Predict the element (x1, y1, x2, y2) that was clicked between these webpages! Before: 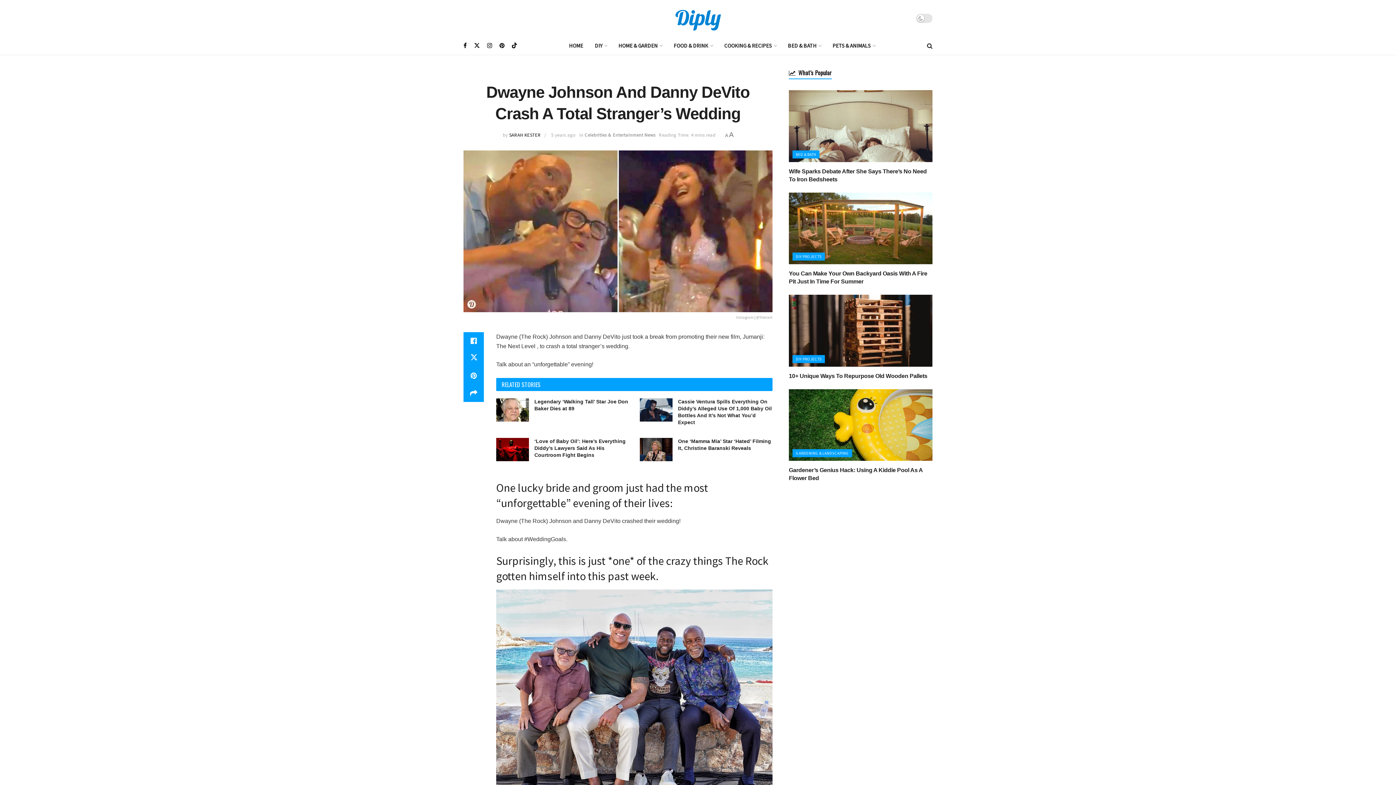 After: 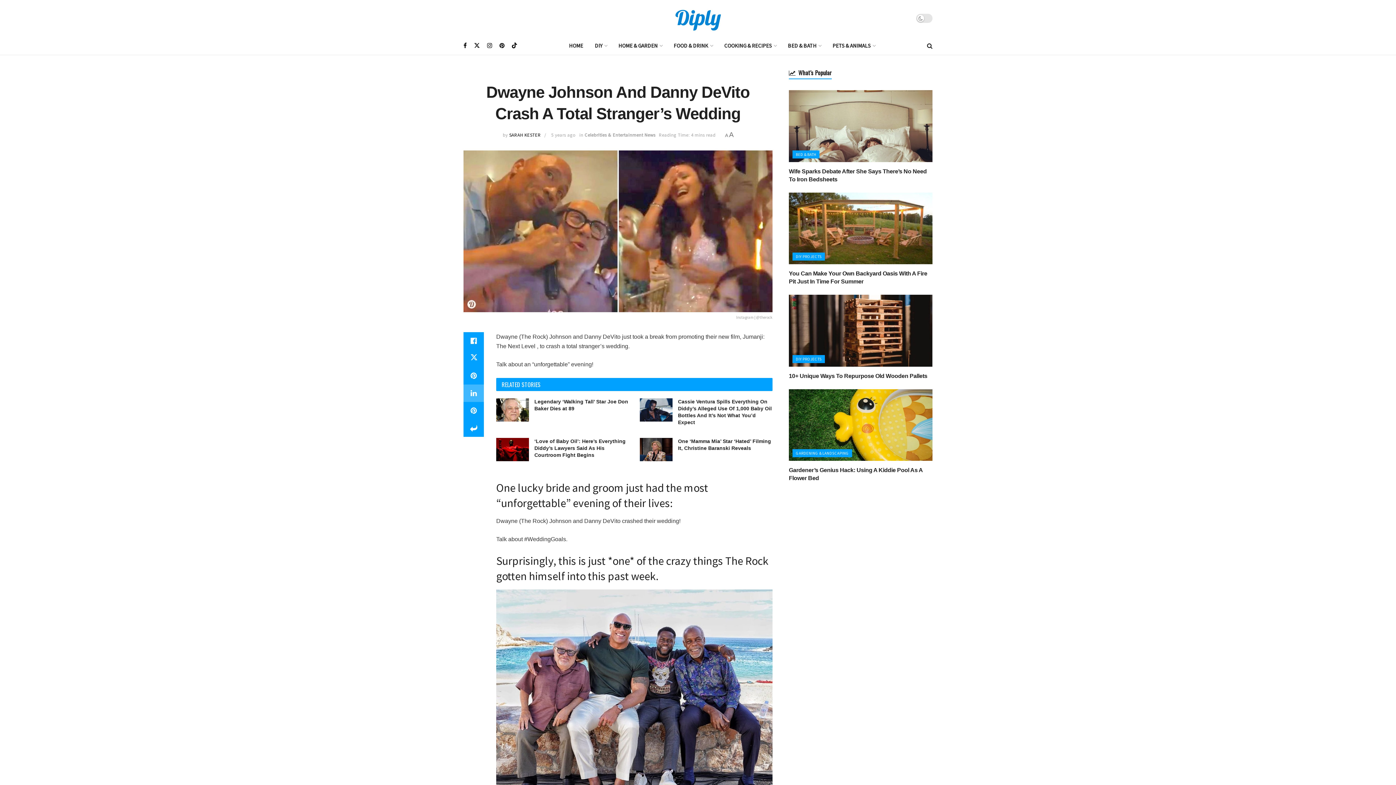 Action: label: Share on another social media platform bbox: (463, 384, 484, 402)